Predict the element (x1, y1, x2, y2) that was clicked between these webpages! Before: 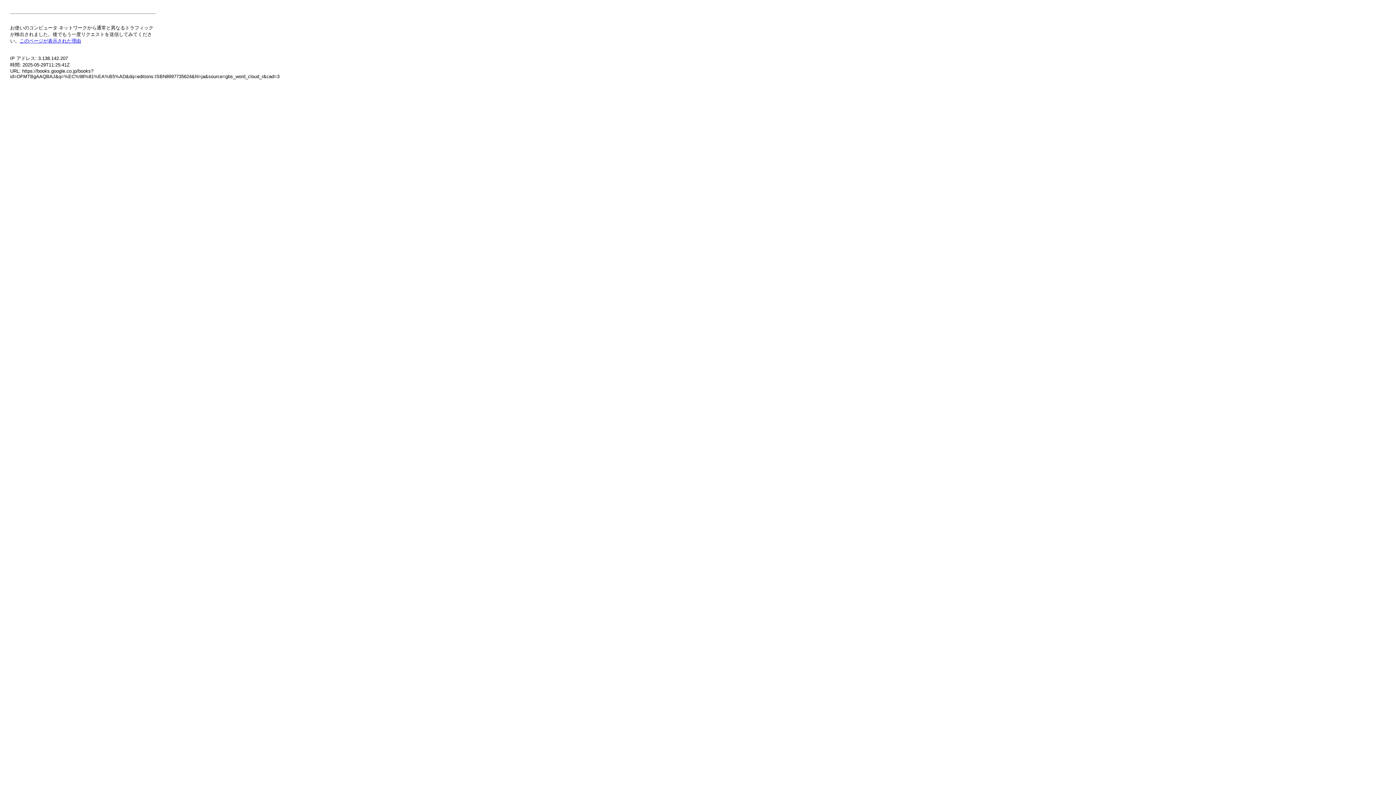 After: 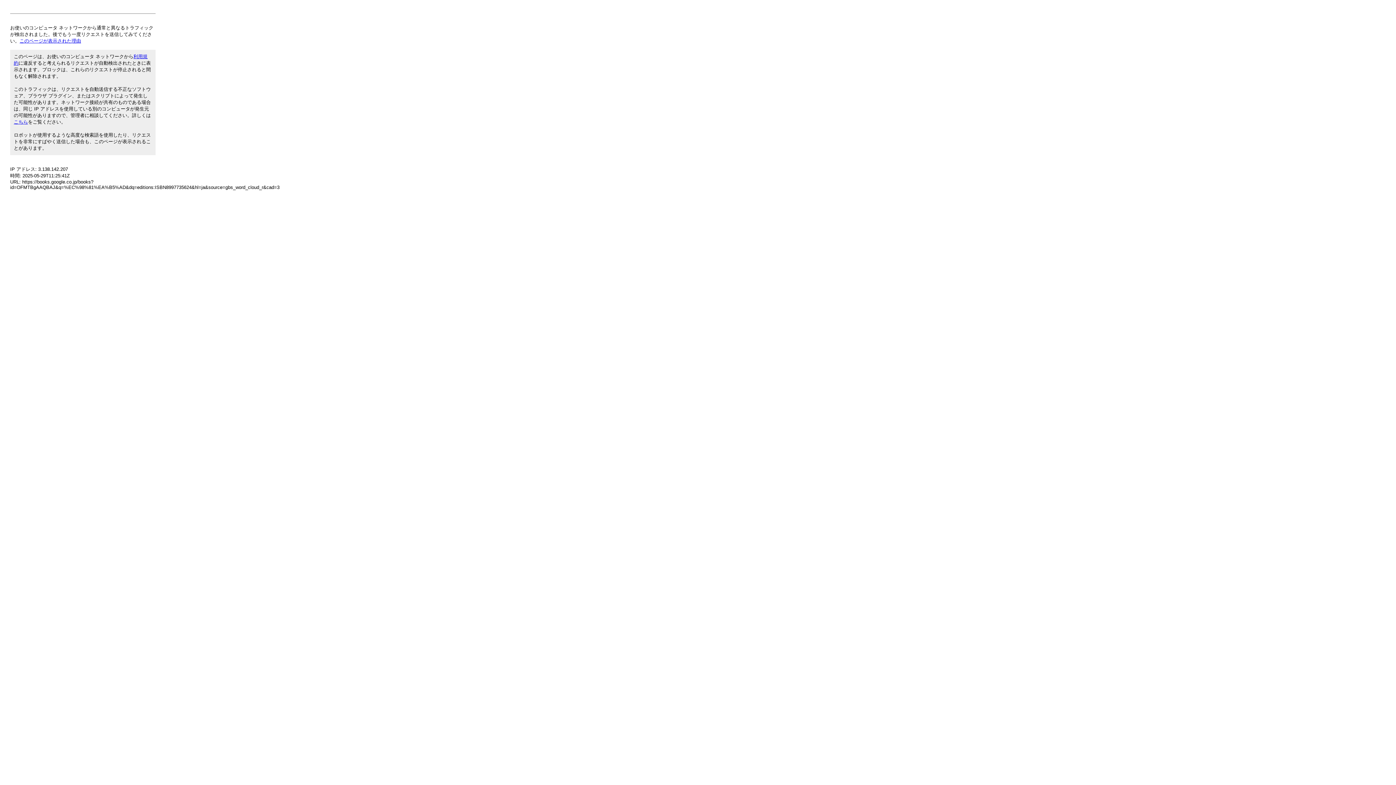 Action: label: このページが表示された理由 bbox: (19, 38, 81, 43)